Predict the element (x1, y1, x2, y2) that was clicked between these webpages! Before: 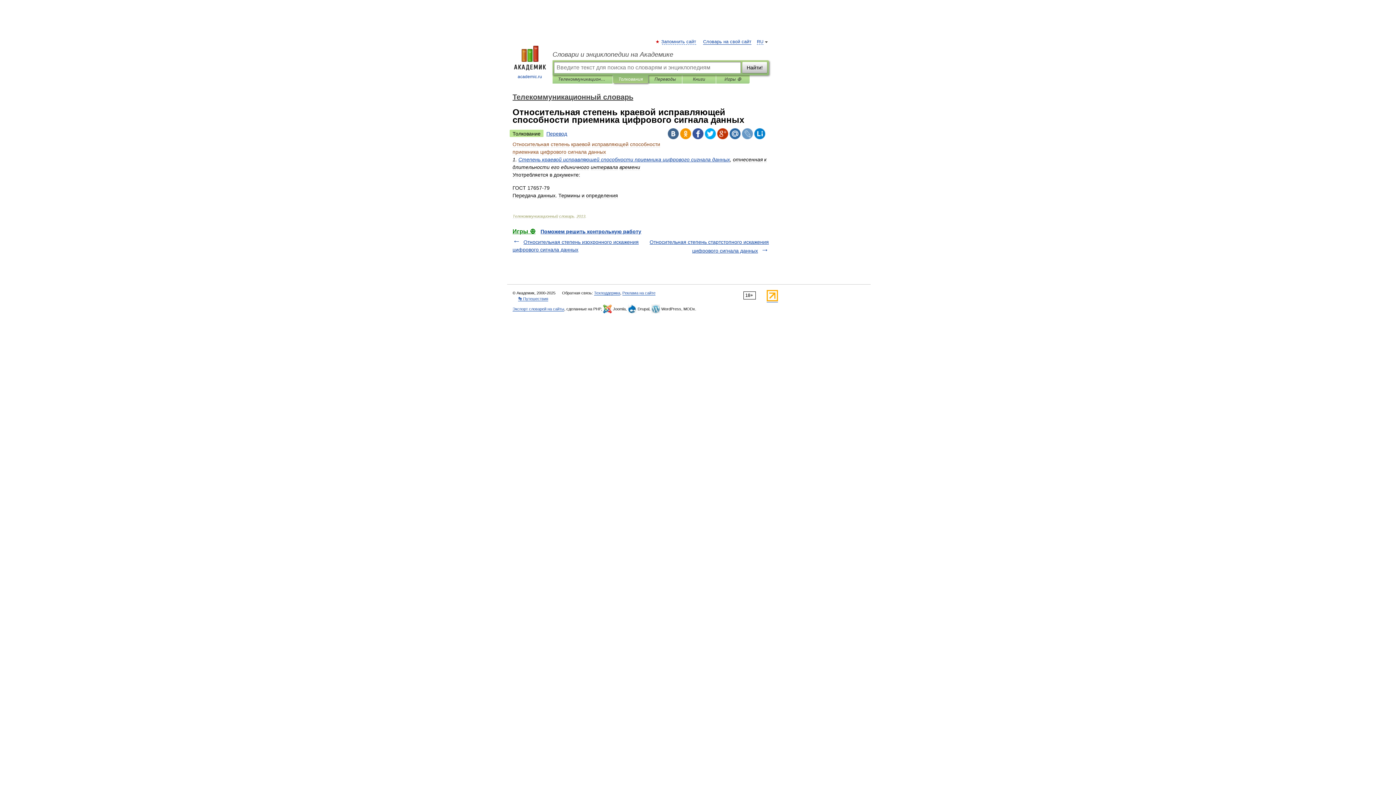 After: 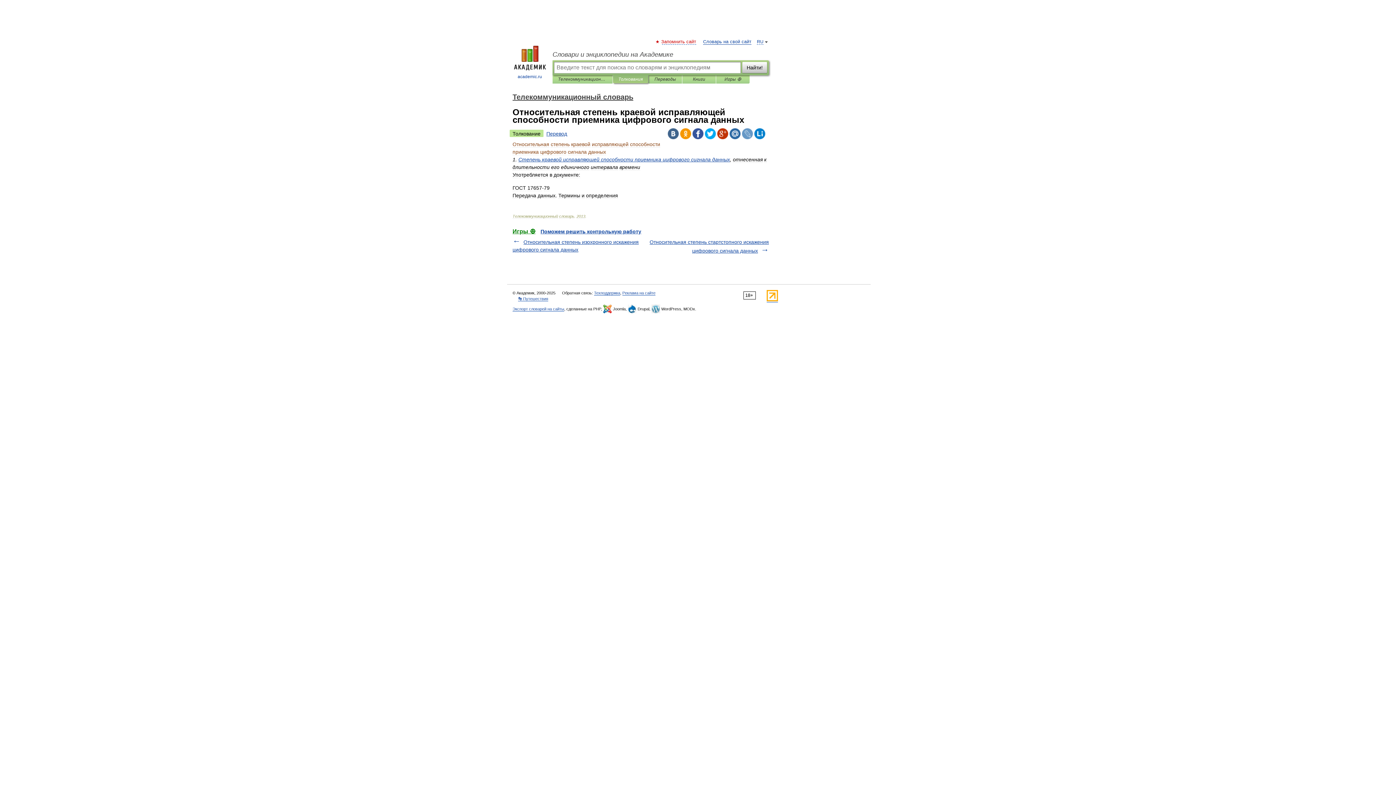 Action: bbox: (662, 39, 696, 44) label: Запомнить сайт